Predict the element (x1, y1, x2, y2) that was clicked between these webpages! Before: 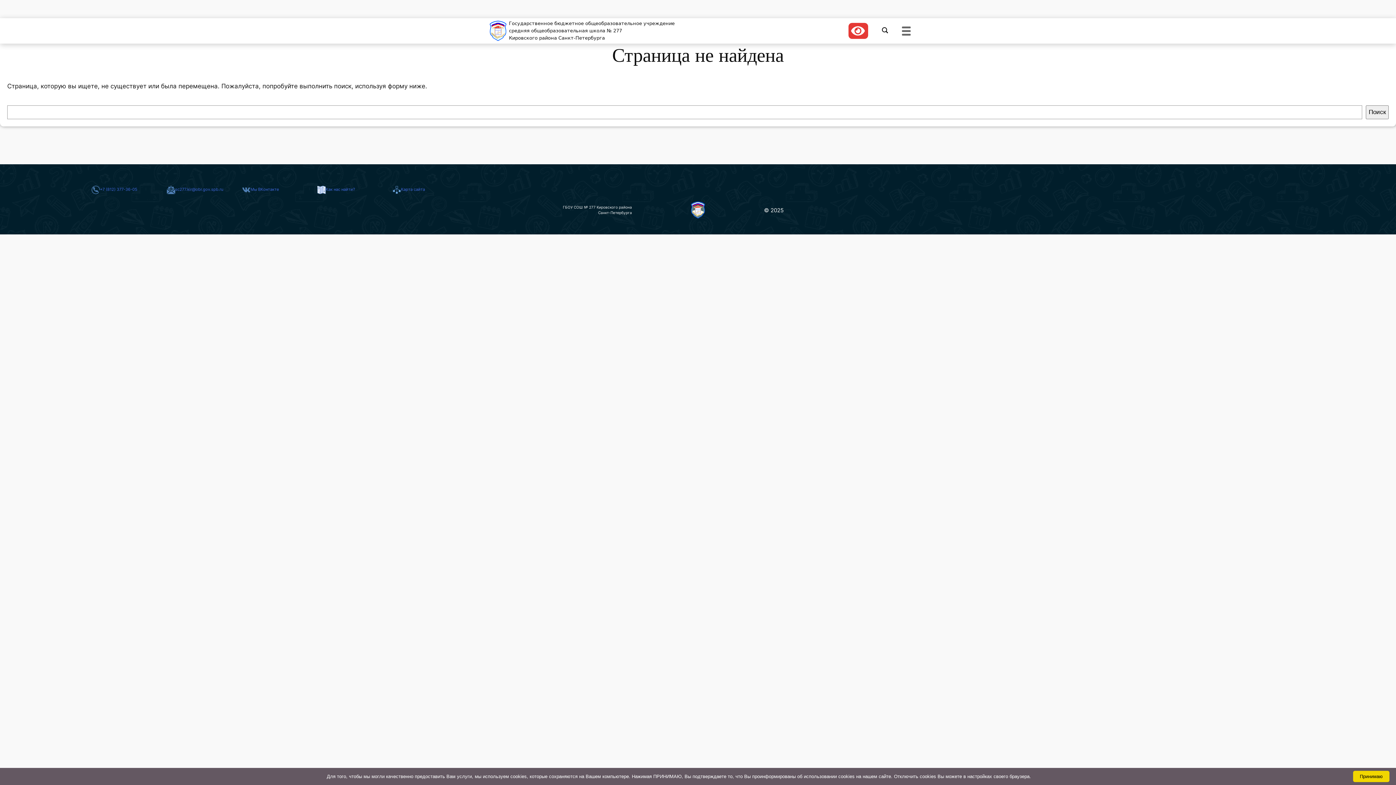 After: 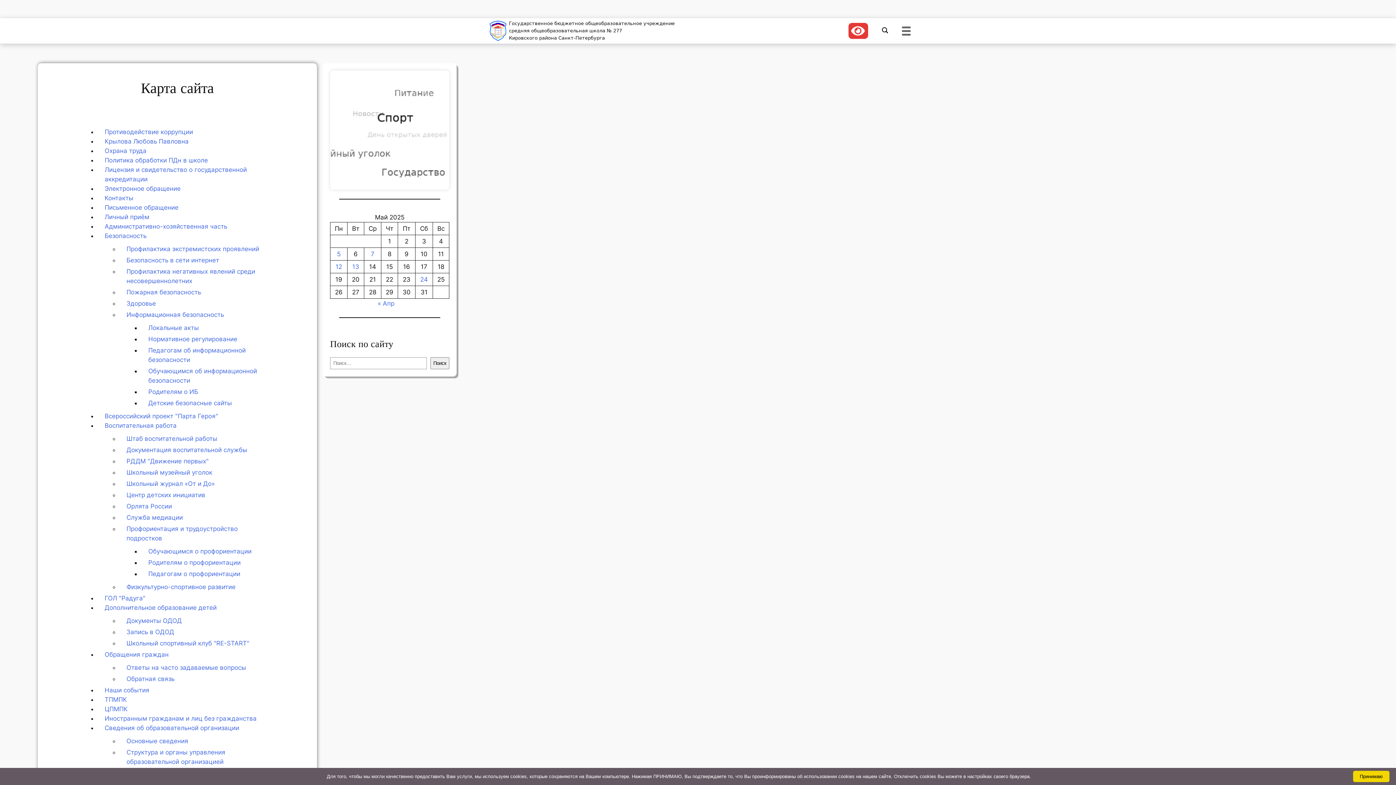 Action: bbox: (392, 185, 400, 194)